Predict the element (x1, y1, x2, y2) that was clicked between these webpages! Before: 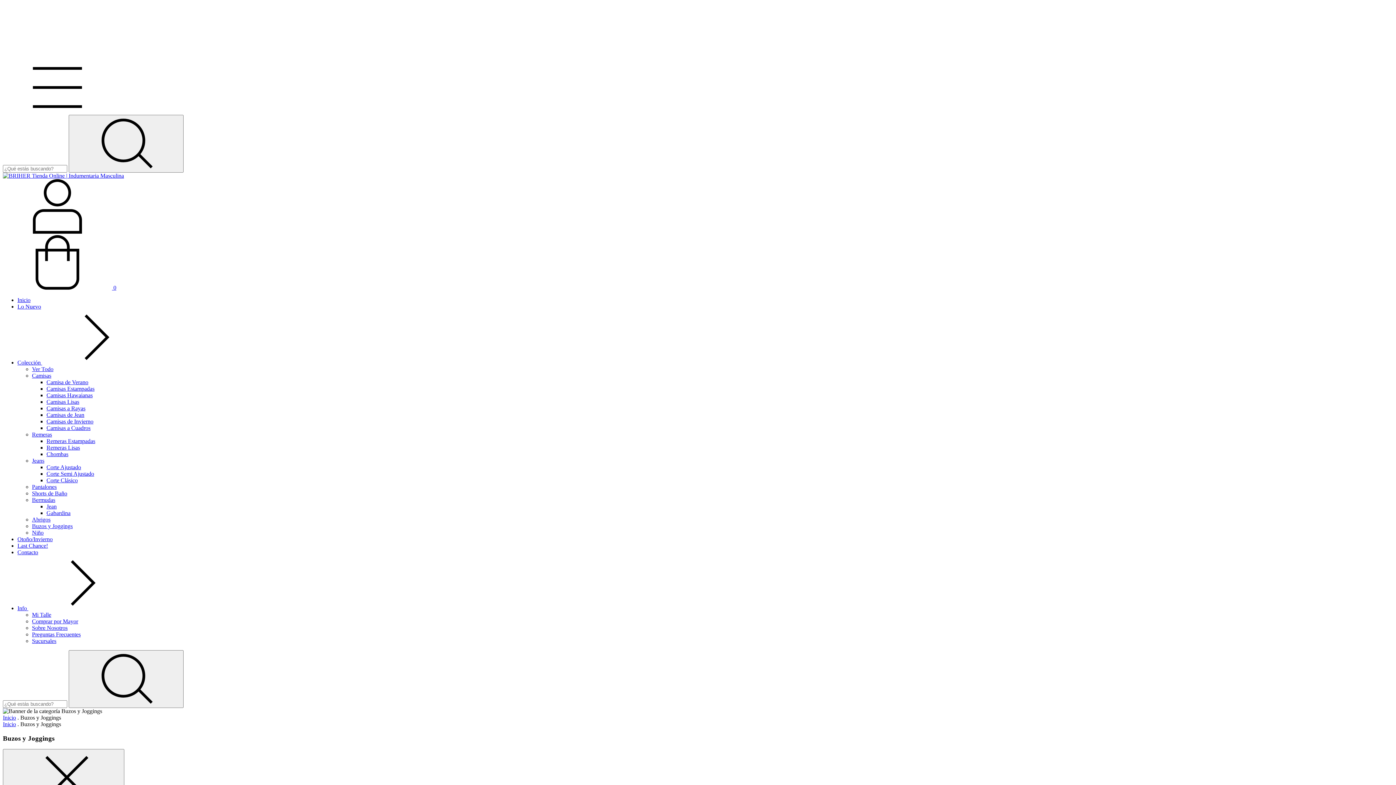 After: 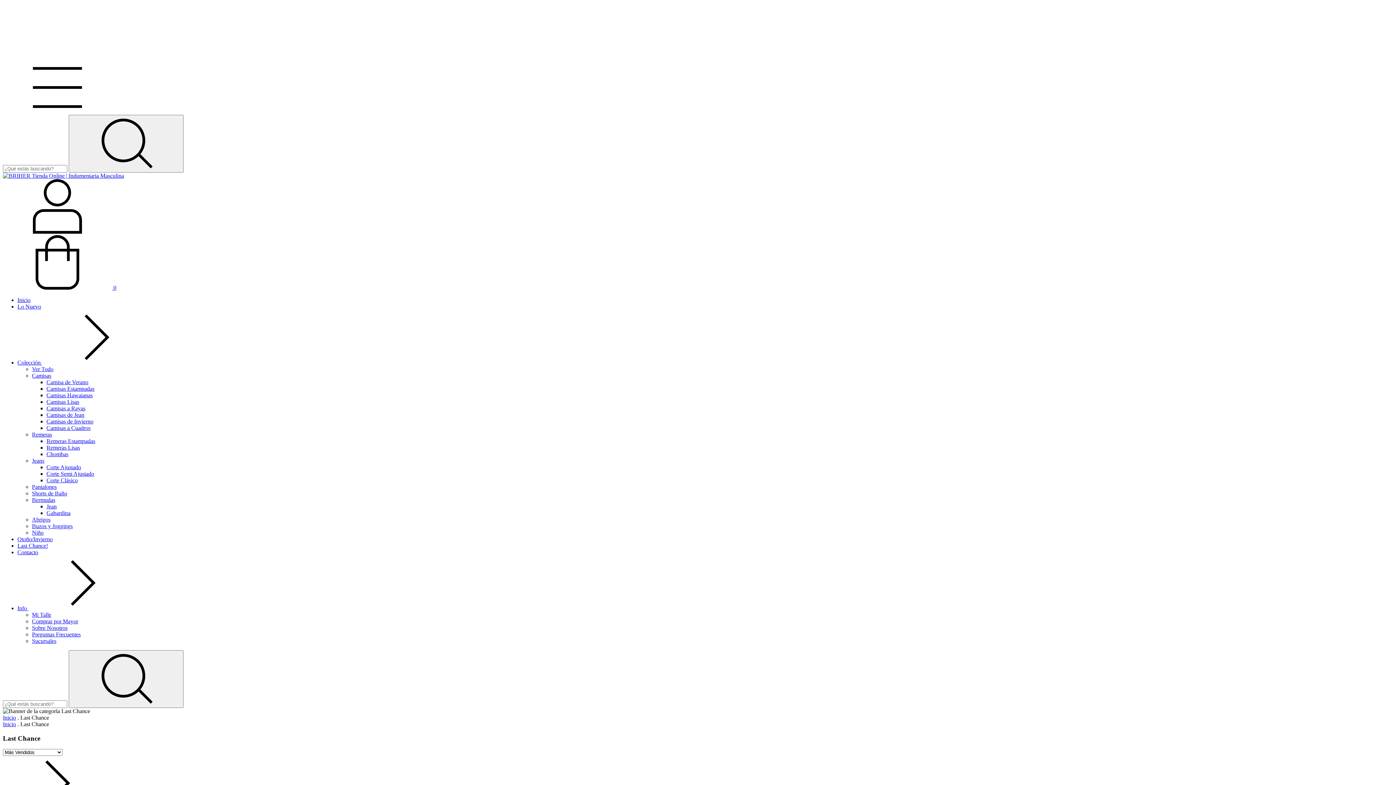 Action: bbox: (17, 542, 48, 549) label: Last Chance!